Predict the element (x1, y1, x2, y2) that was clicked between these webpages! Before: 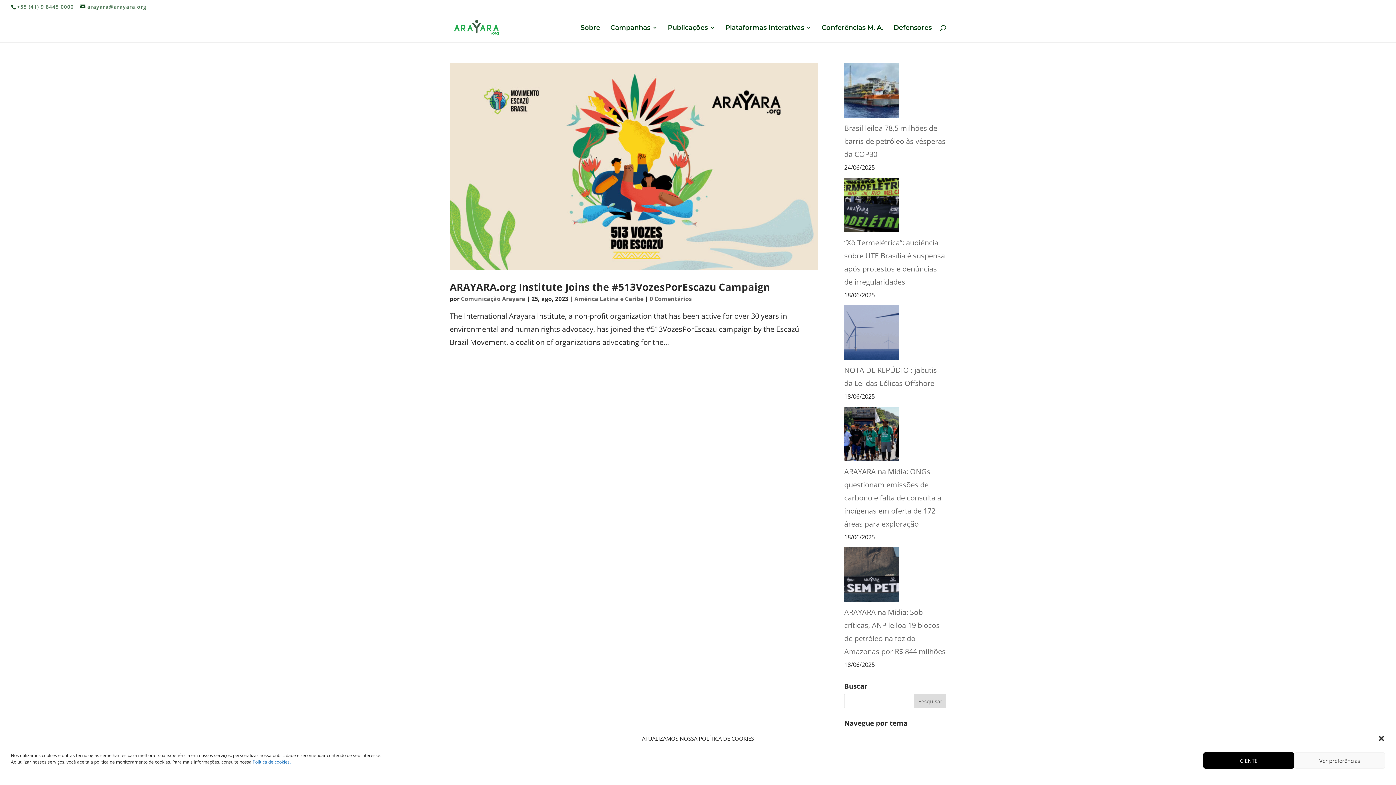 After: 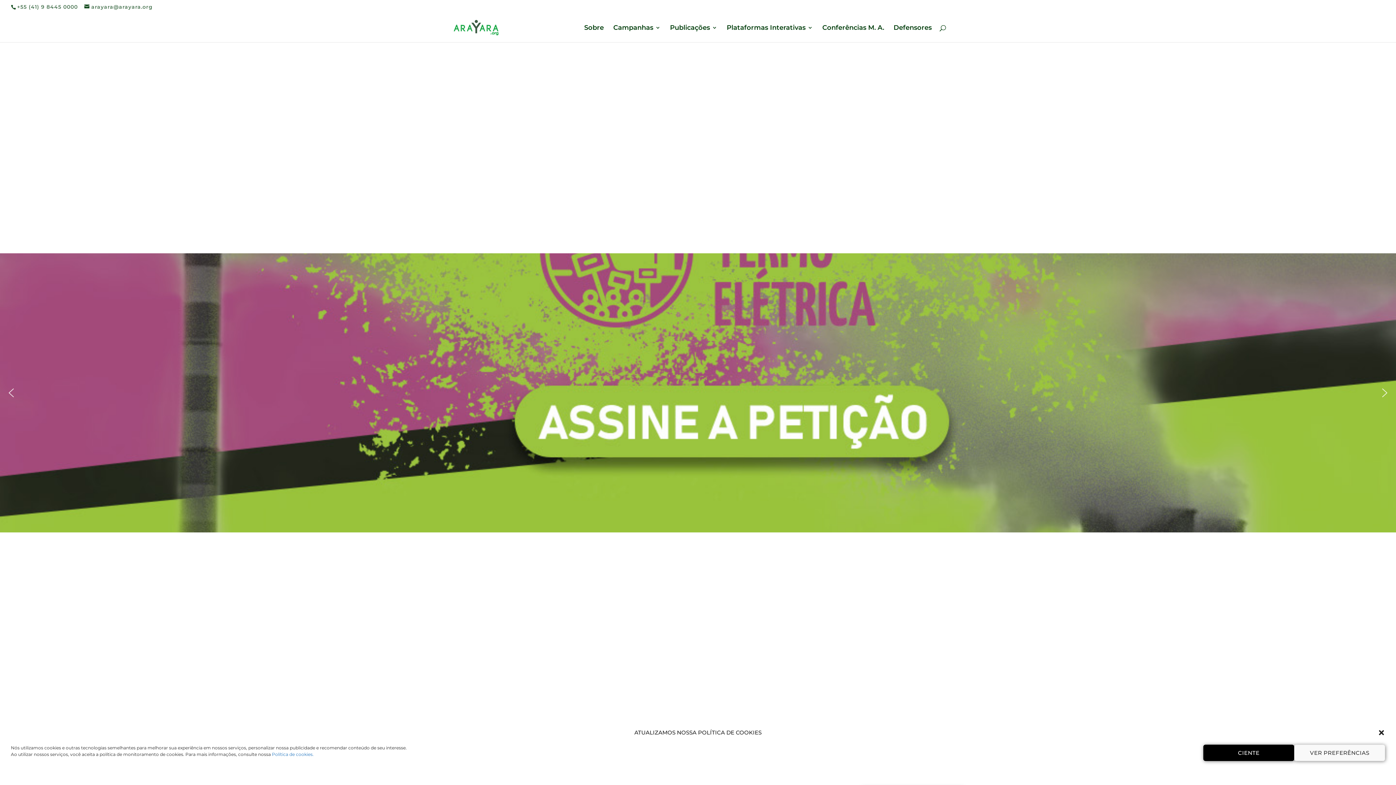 Action: bbox: (451, 22, 501, 31)